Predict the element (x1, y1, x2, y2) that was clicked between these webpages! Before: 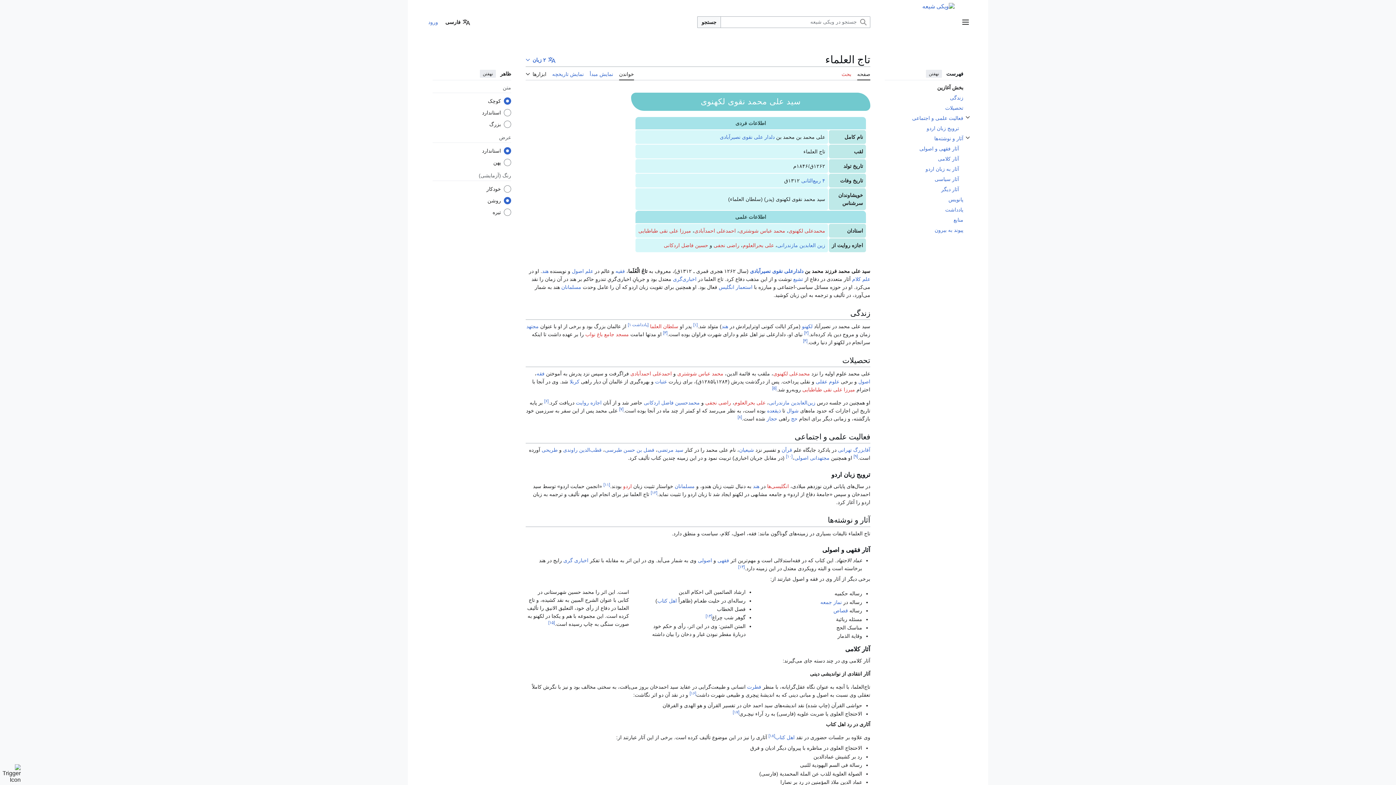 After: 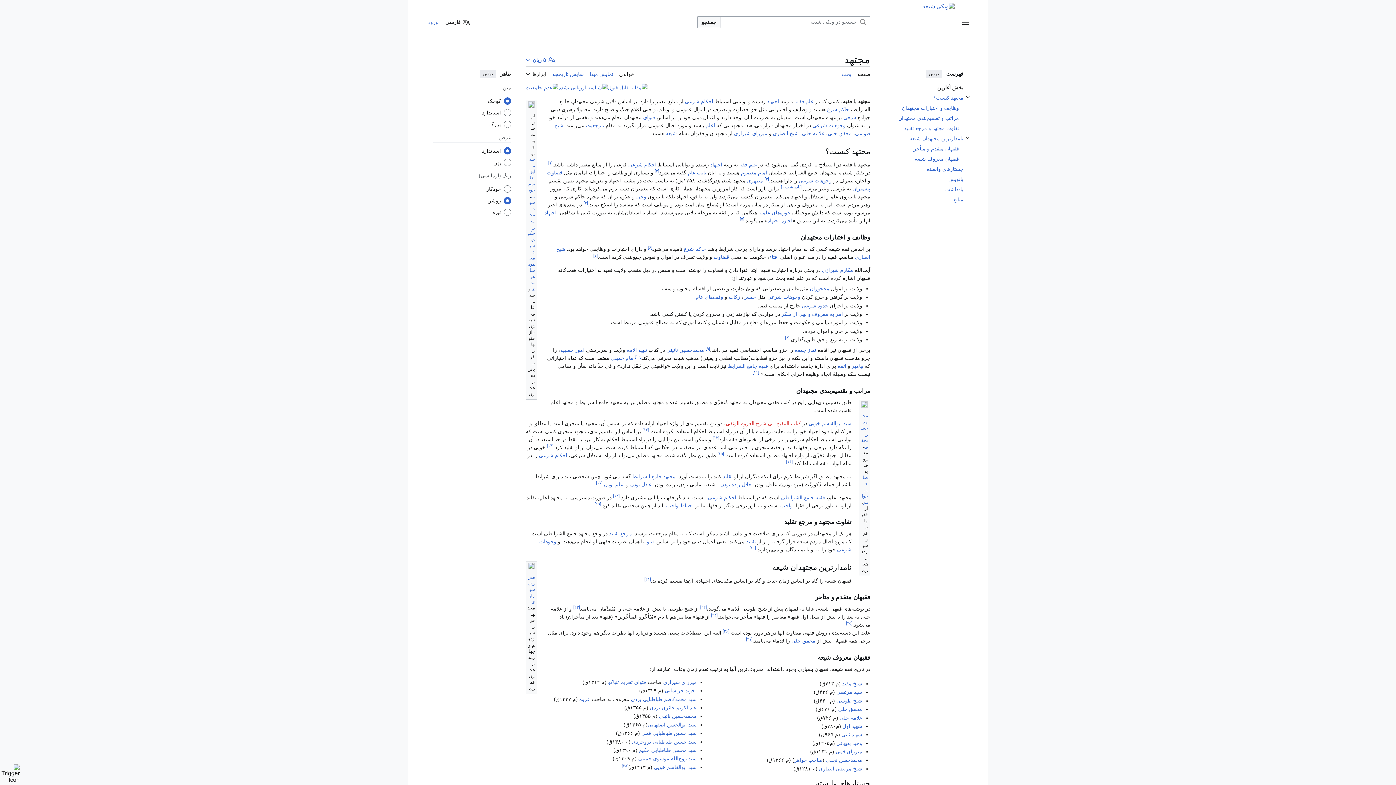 Action: bbox: (526, 323, 538, 329) label: مجتهد